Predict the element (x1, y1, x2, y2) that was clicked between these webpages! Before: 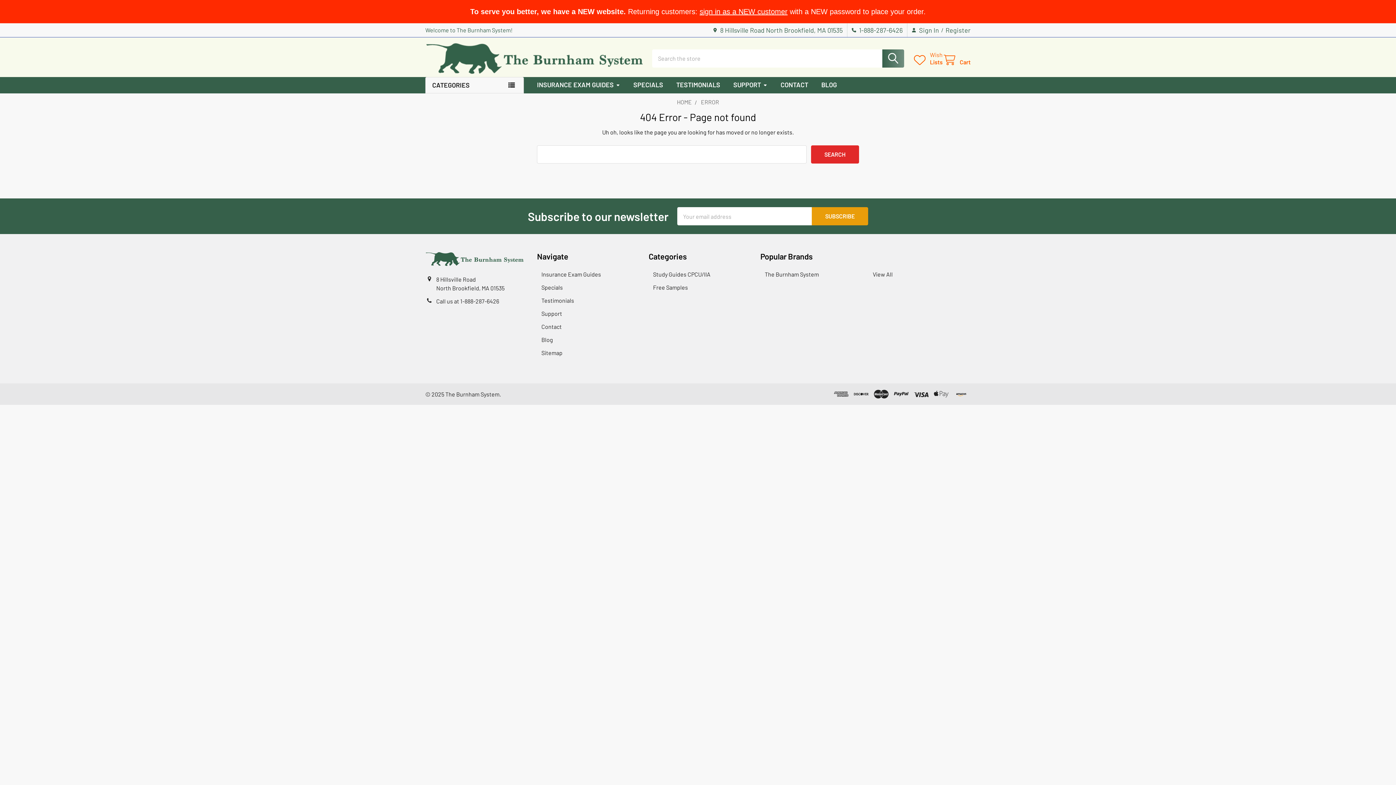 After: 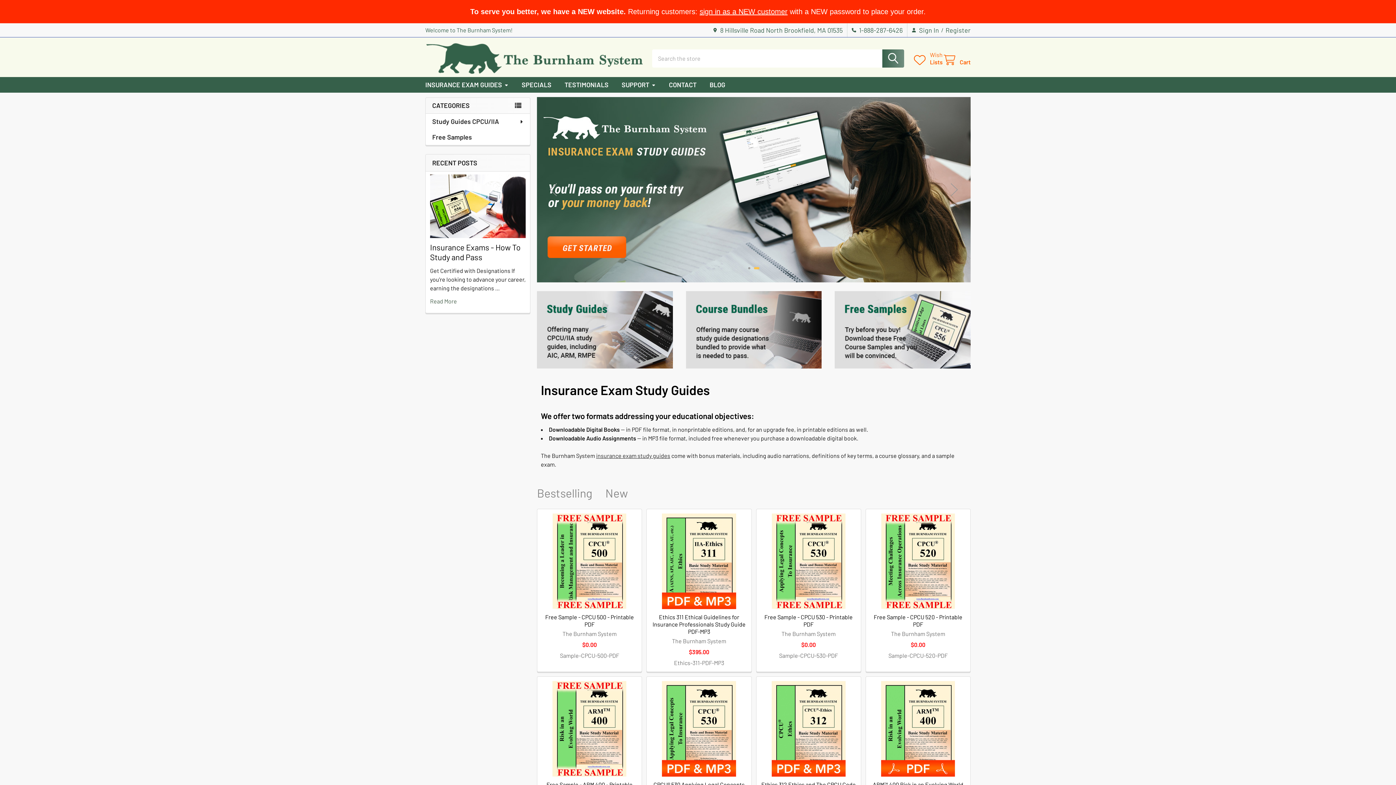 Action: label: HOME bbox: (677, 98, 692, 105)